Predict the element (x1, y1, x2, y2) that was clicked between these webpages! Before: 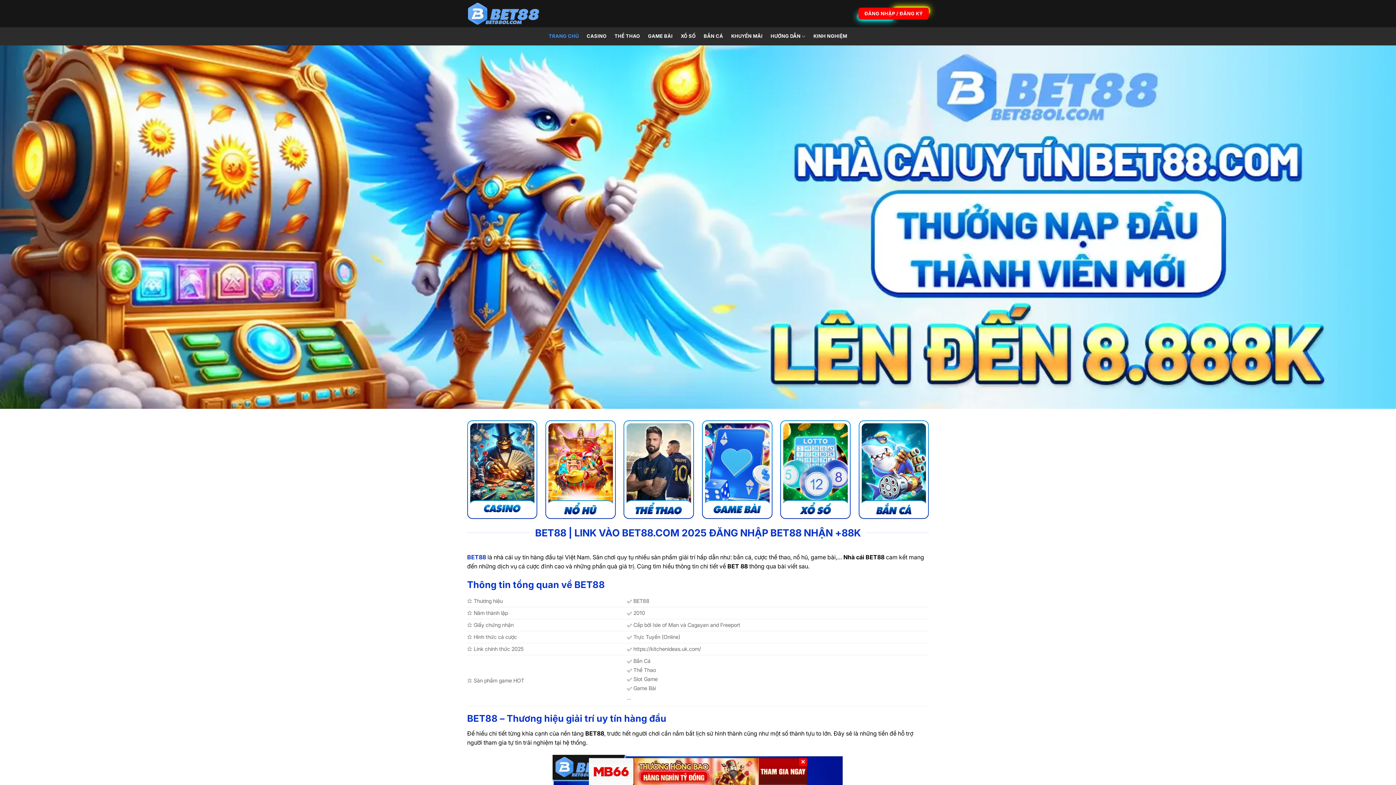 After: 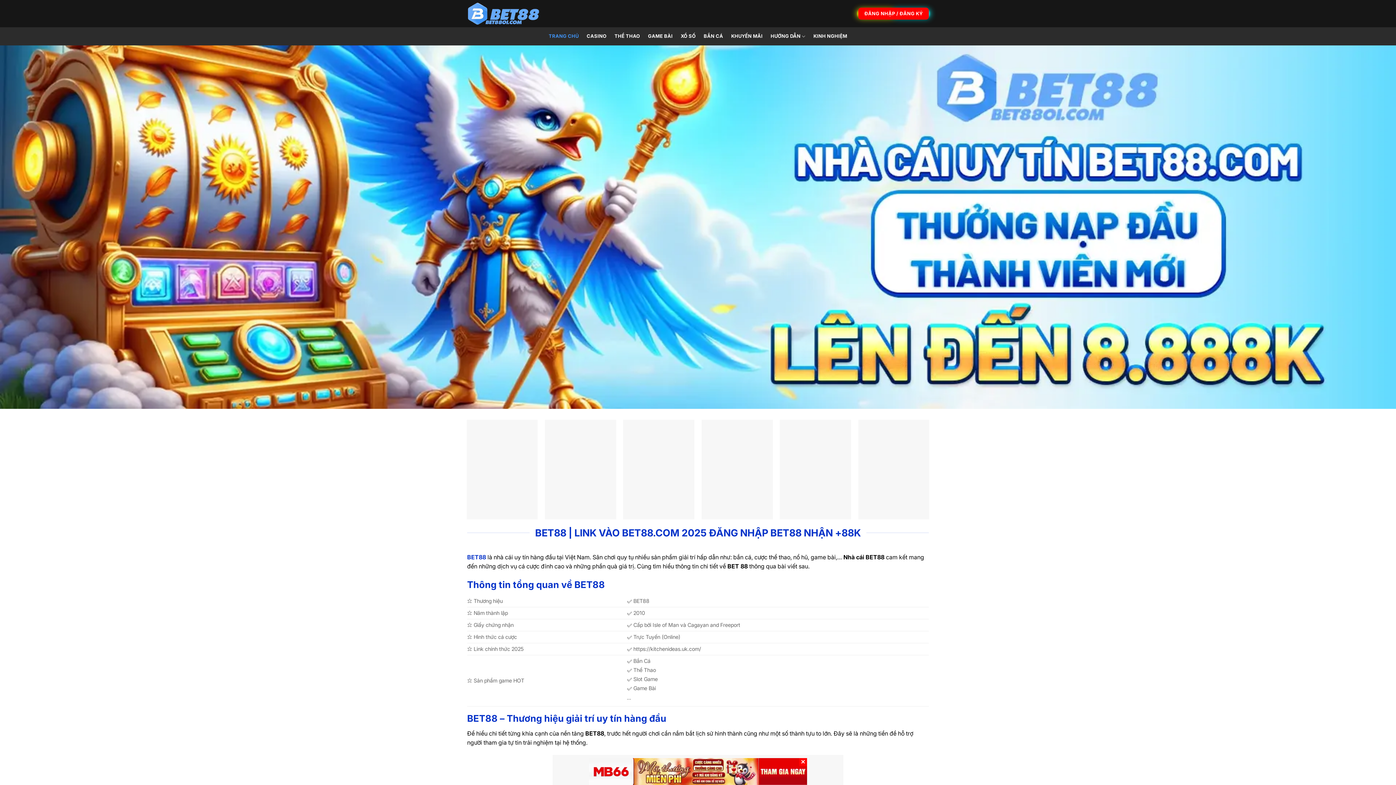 Action: bbox: (467, 1, 540, 25)